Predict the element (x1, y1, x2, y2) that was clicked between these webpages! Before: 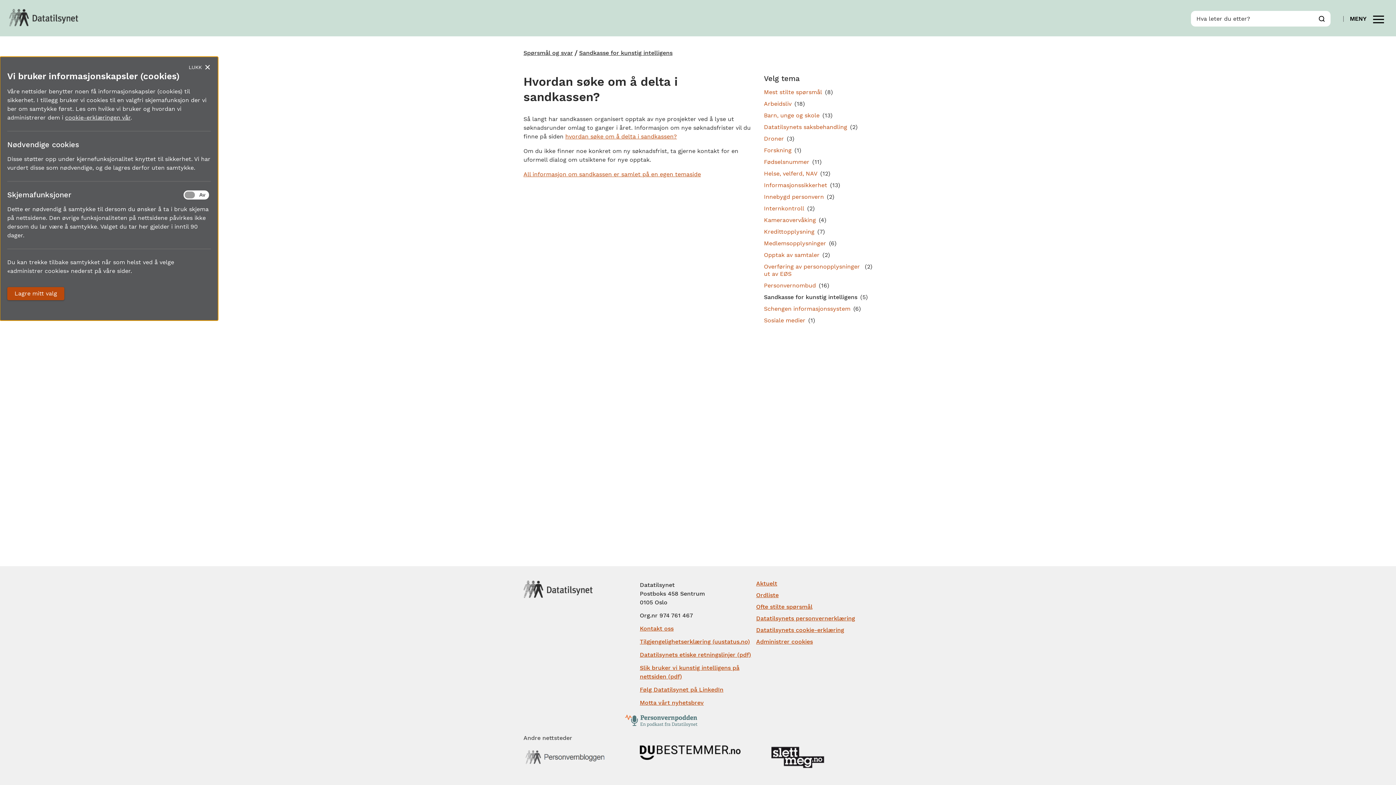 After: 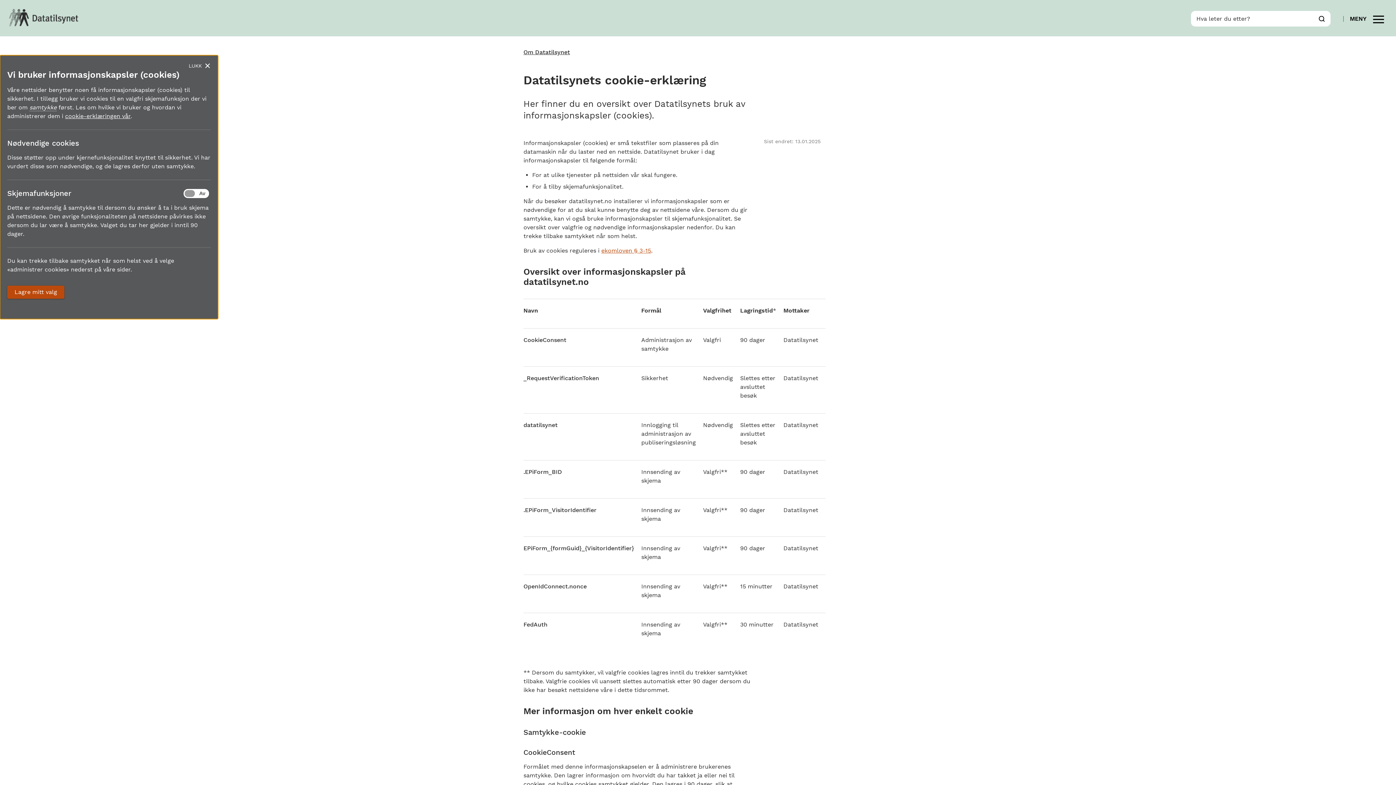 Action: bbox: (65, 114, 130, 121) label: cookie-erklæringen vår